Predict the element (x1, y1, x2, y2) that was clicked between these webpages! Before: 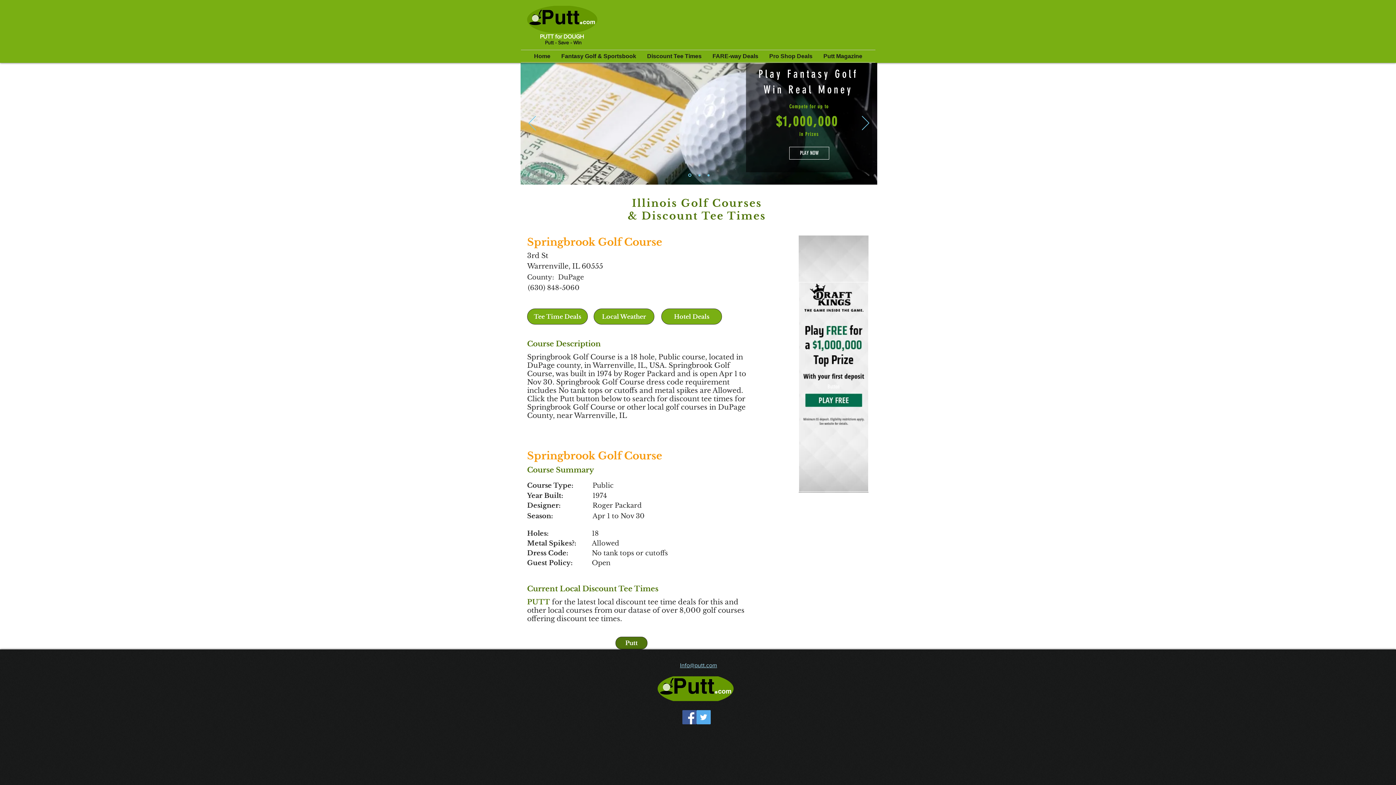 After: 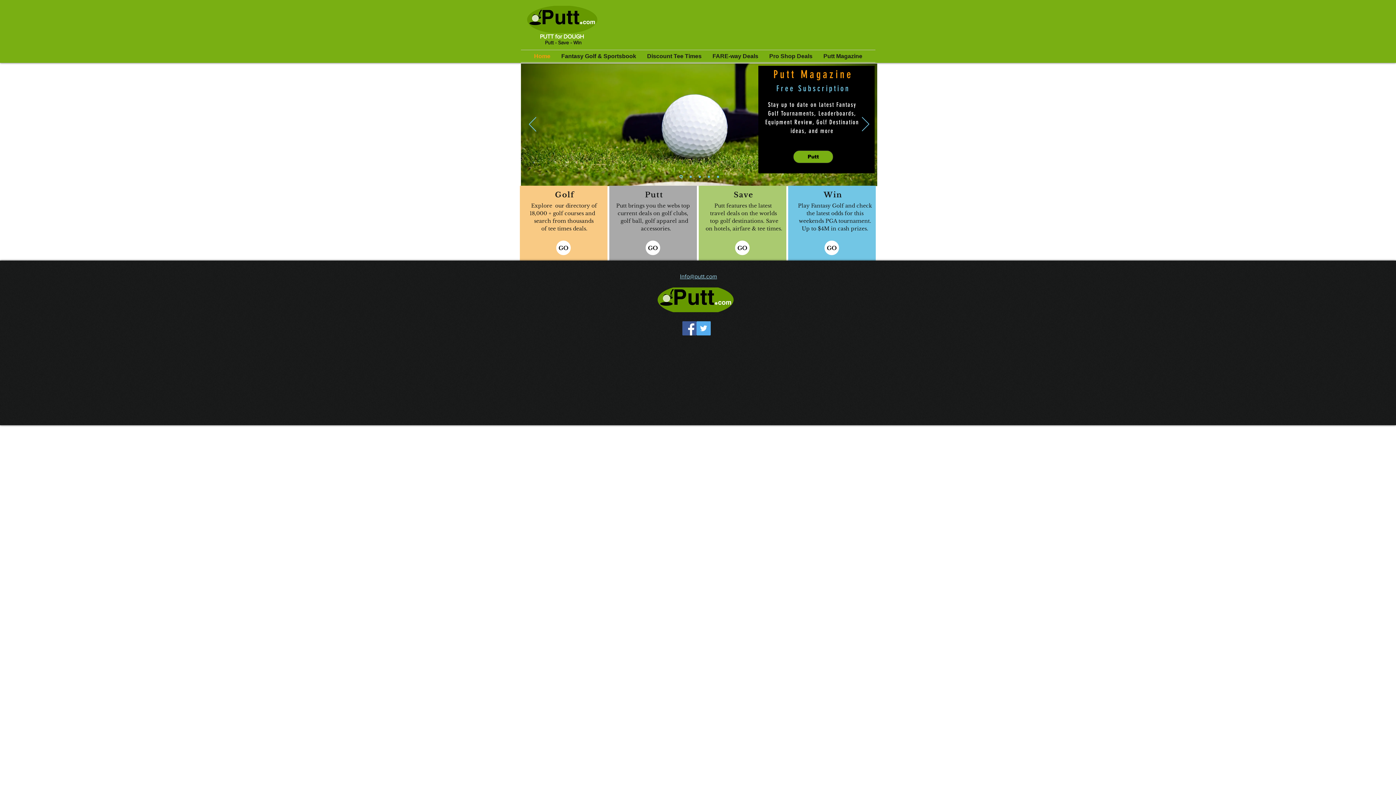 Action: bbox: (657, 676, 733, 701)